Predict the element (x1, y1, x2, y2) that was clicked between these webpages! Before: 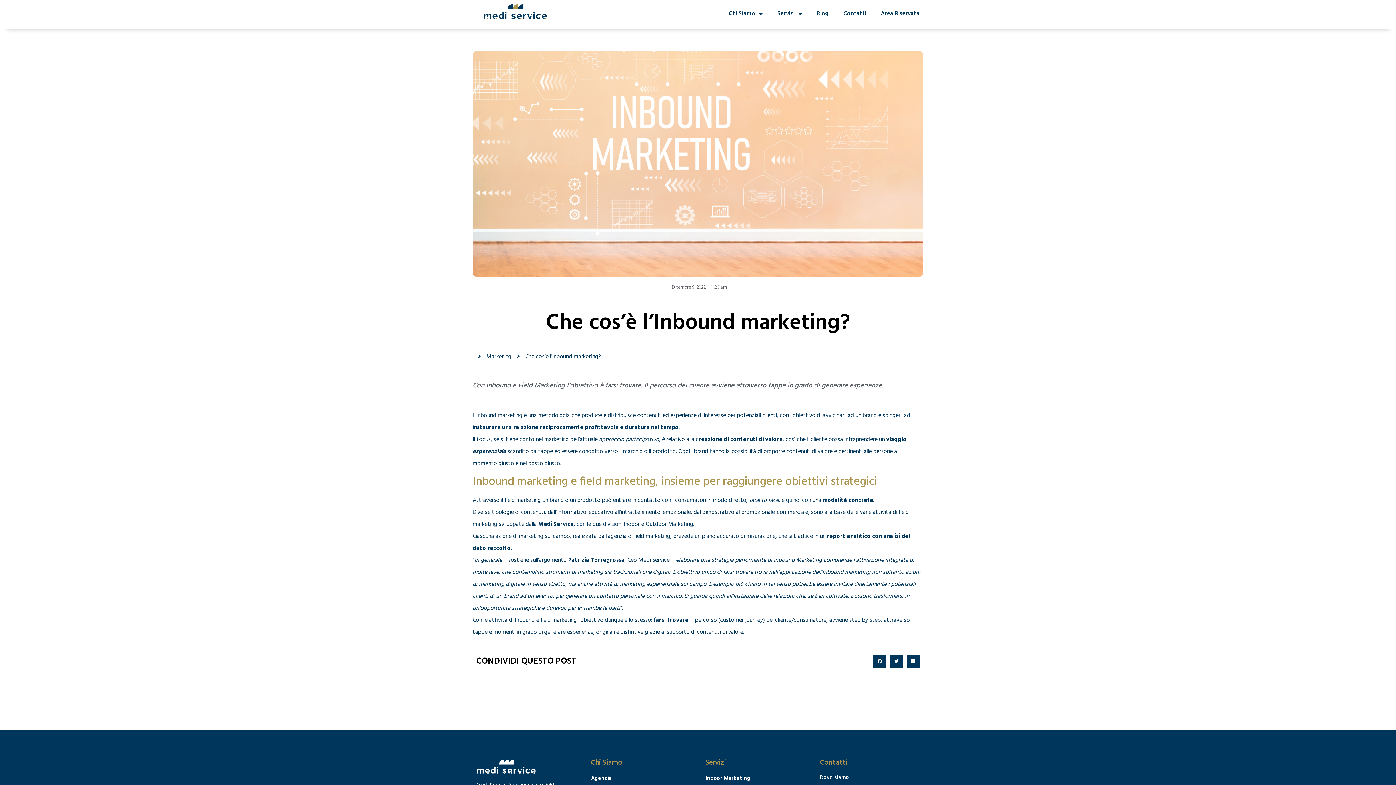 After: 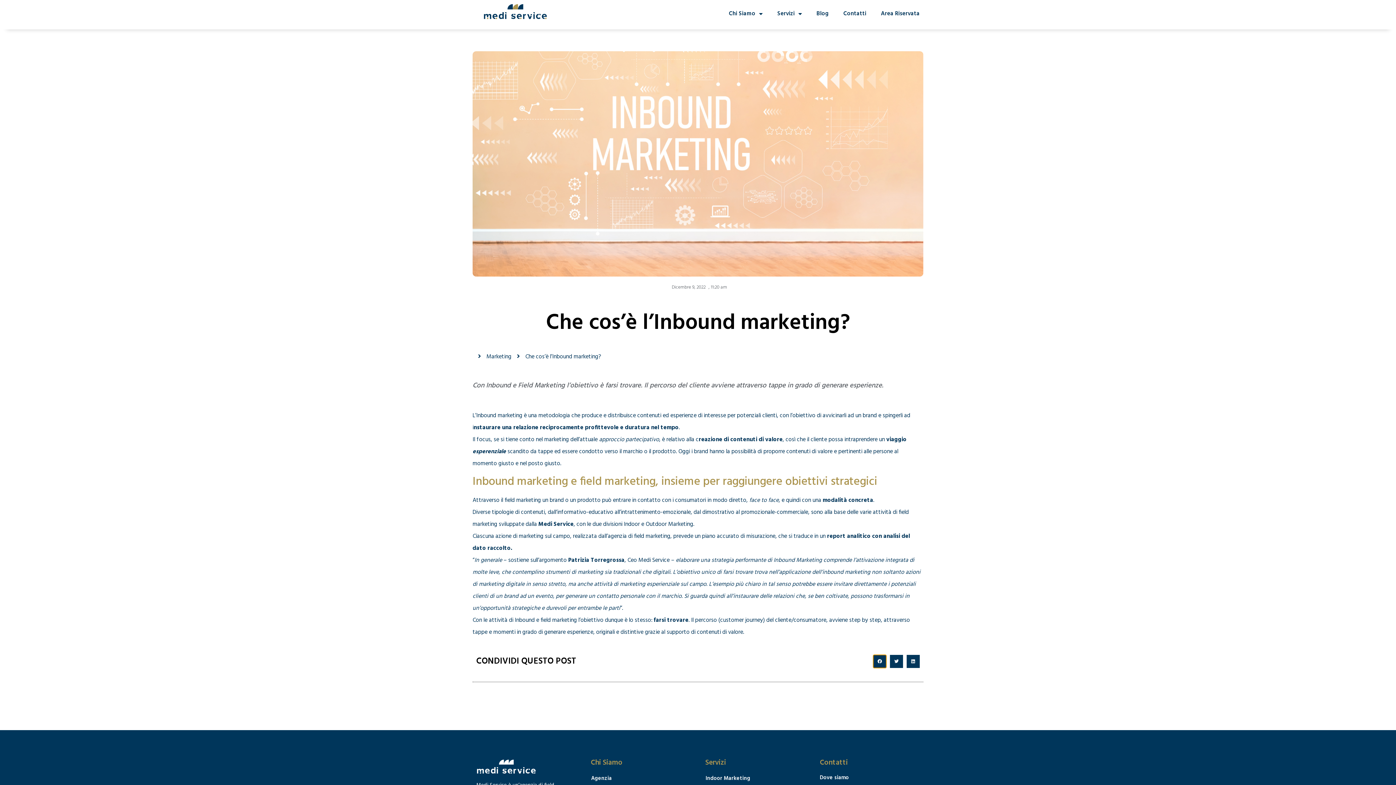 Action: bbox: (873, 655, 886, 668) label: Condividi su facebook